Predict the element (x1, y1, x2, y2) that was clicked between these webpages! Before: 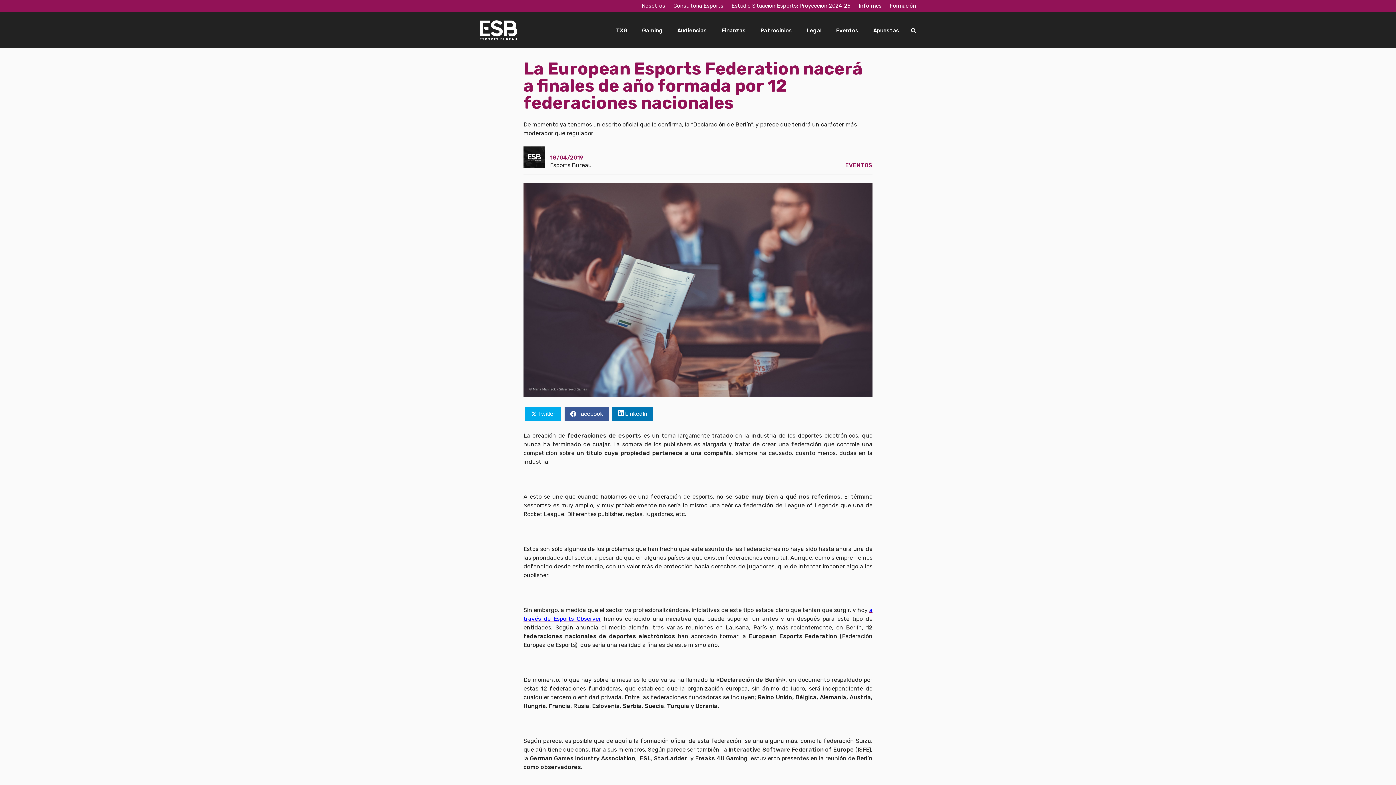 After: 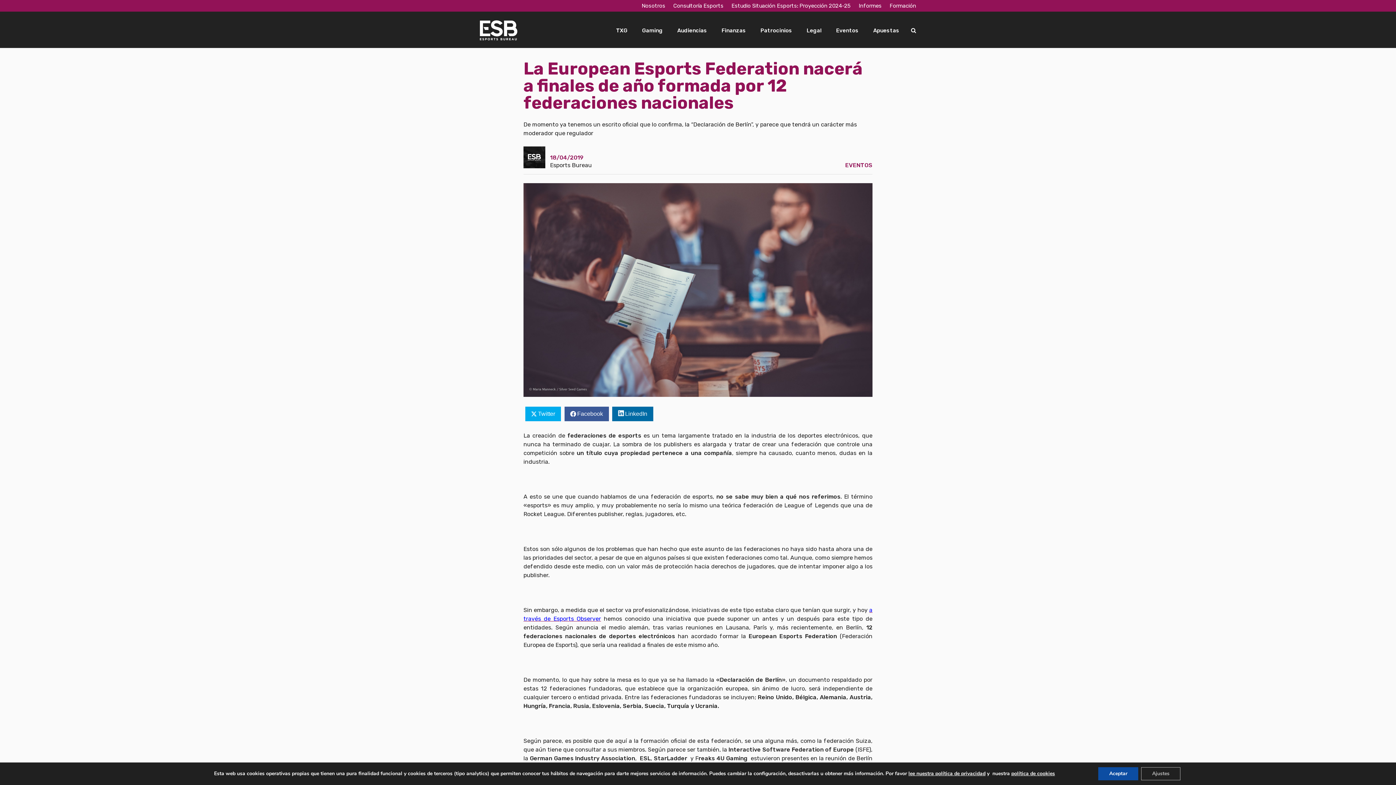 Action: bbox: (612, 406, 653, 421) label: LinkedIn